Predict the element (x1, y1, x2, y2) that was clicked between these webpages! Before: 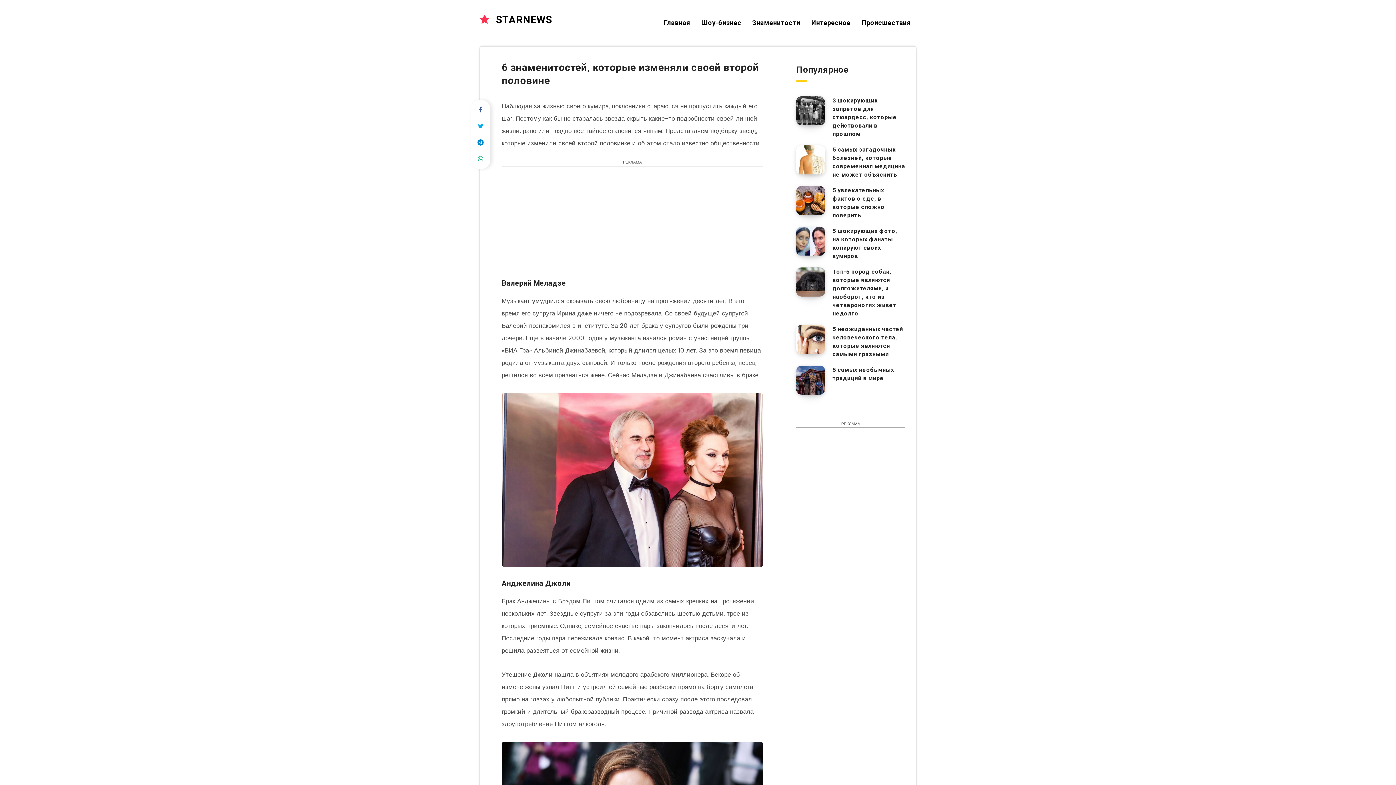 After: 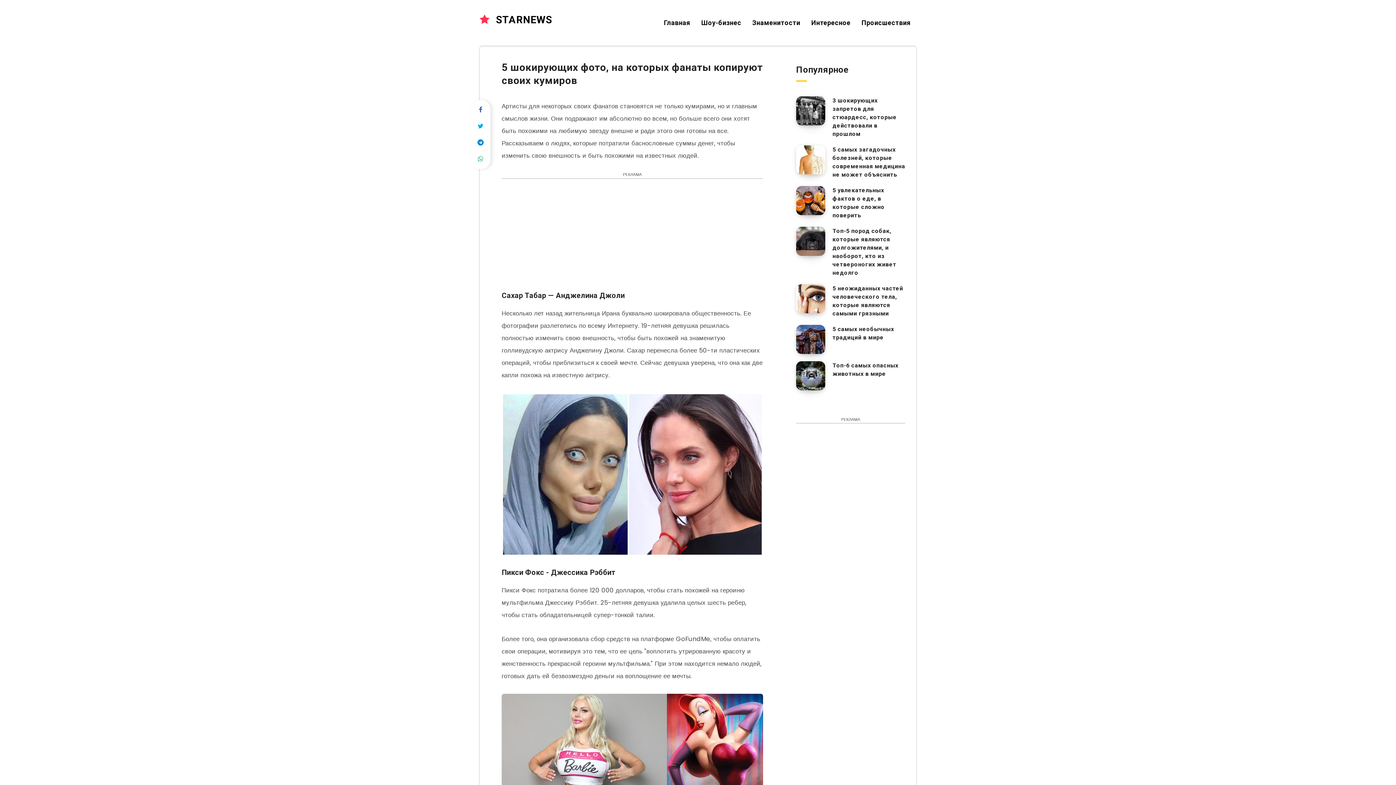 Action: label: 5 шокирующих фото, на которых фанаты копируют своих кумиров bbox: (832, 227, 897, 261)